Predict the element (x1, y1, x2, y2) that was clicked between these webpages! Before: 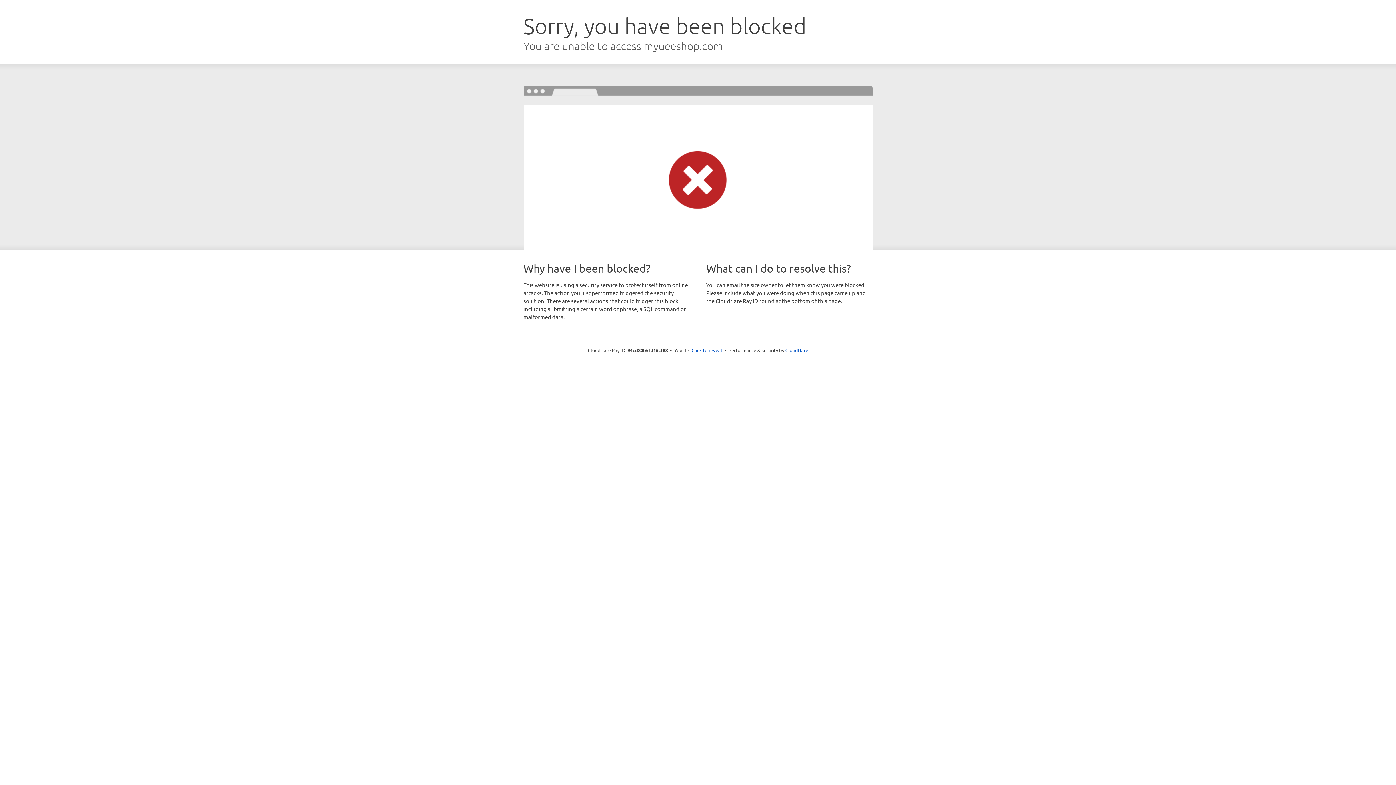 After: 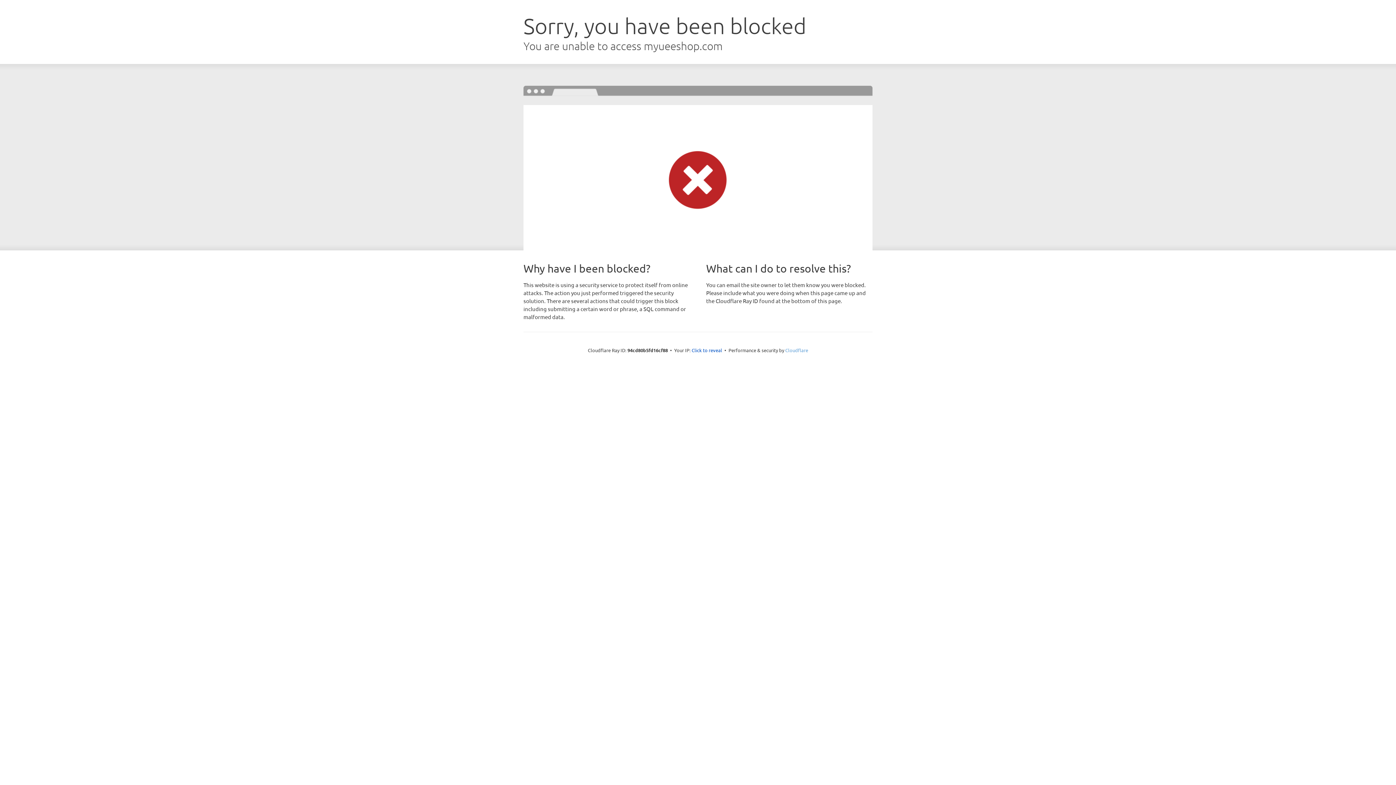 Action: label: Cloudflare bbox: (785, 347, 808, 353)